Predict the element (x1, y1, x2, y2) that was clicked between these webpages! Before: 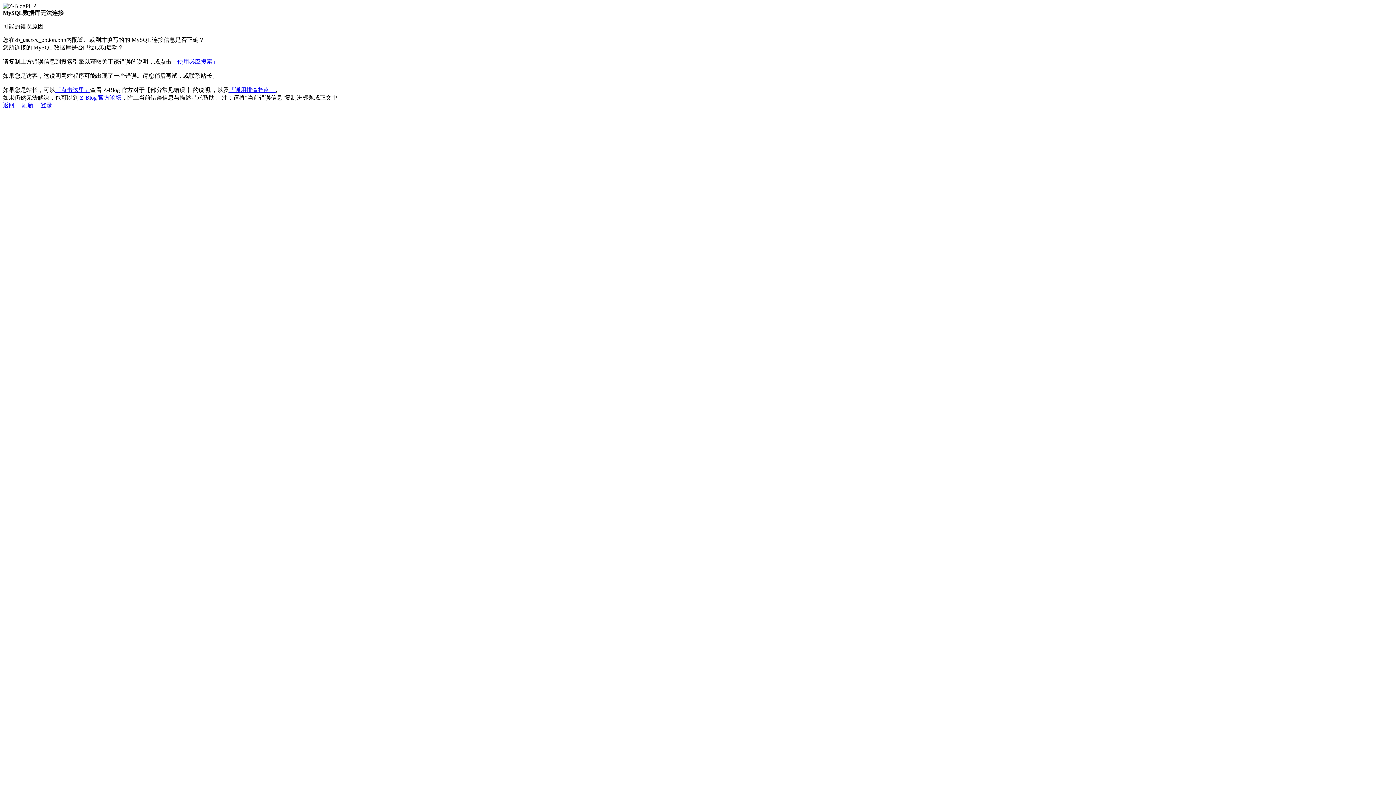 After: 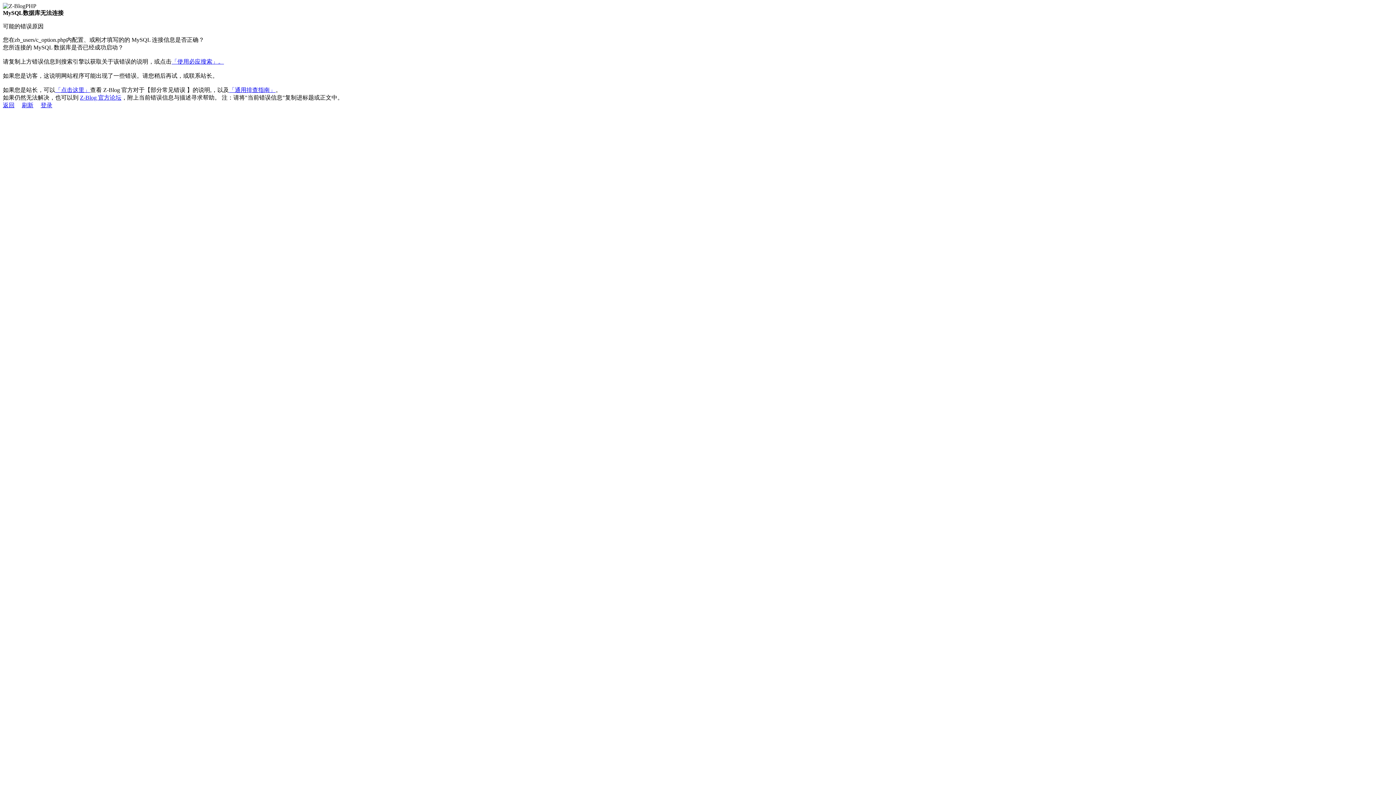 Action: label: 「通用排查指南」 bbox: (229, 86, 275, 93)